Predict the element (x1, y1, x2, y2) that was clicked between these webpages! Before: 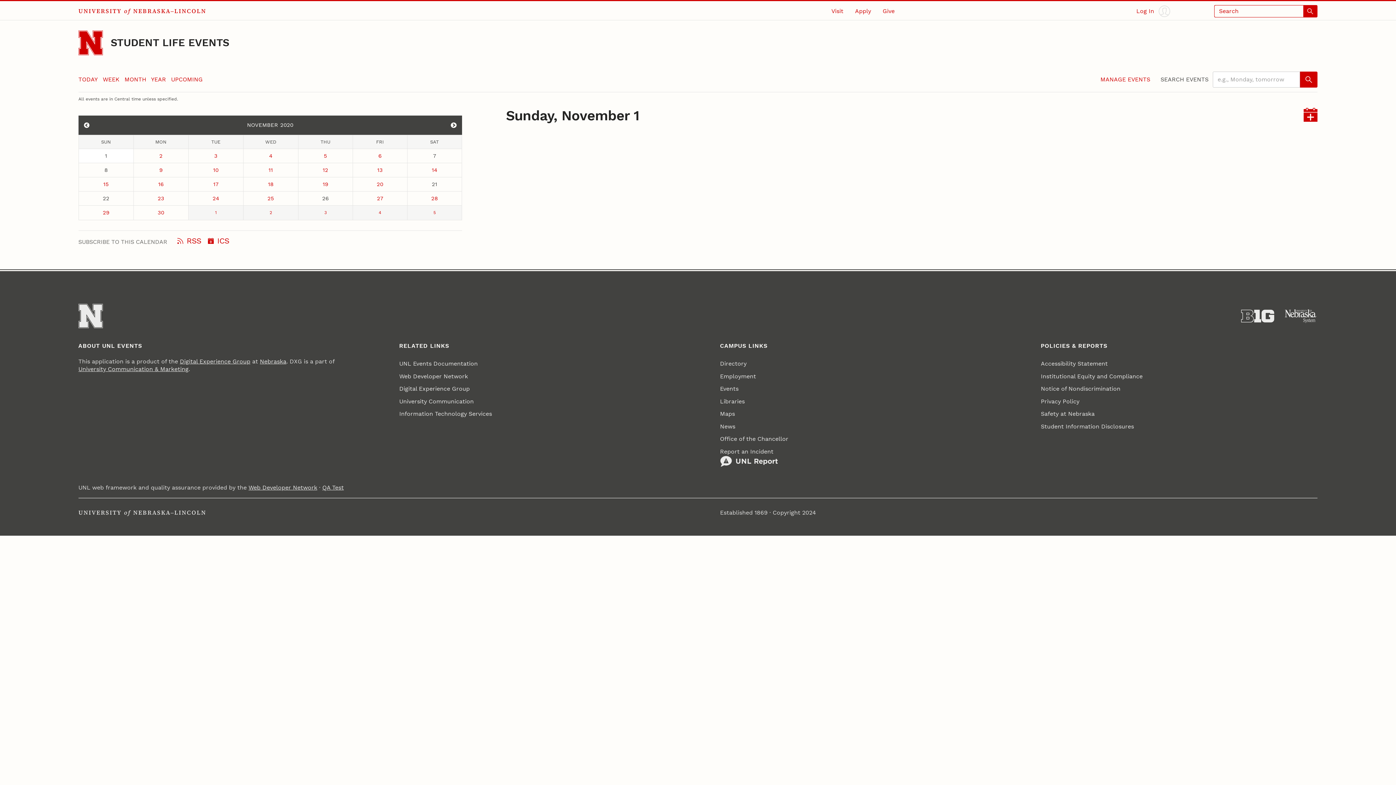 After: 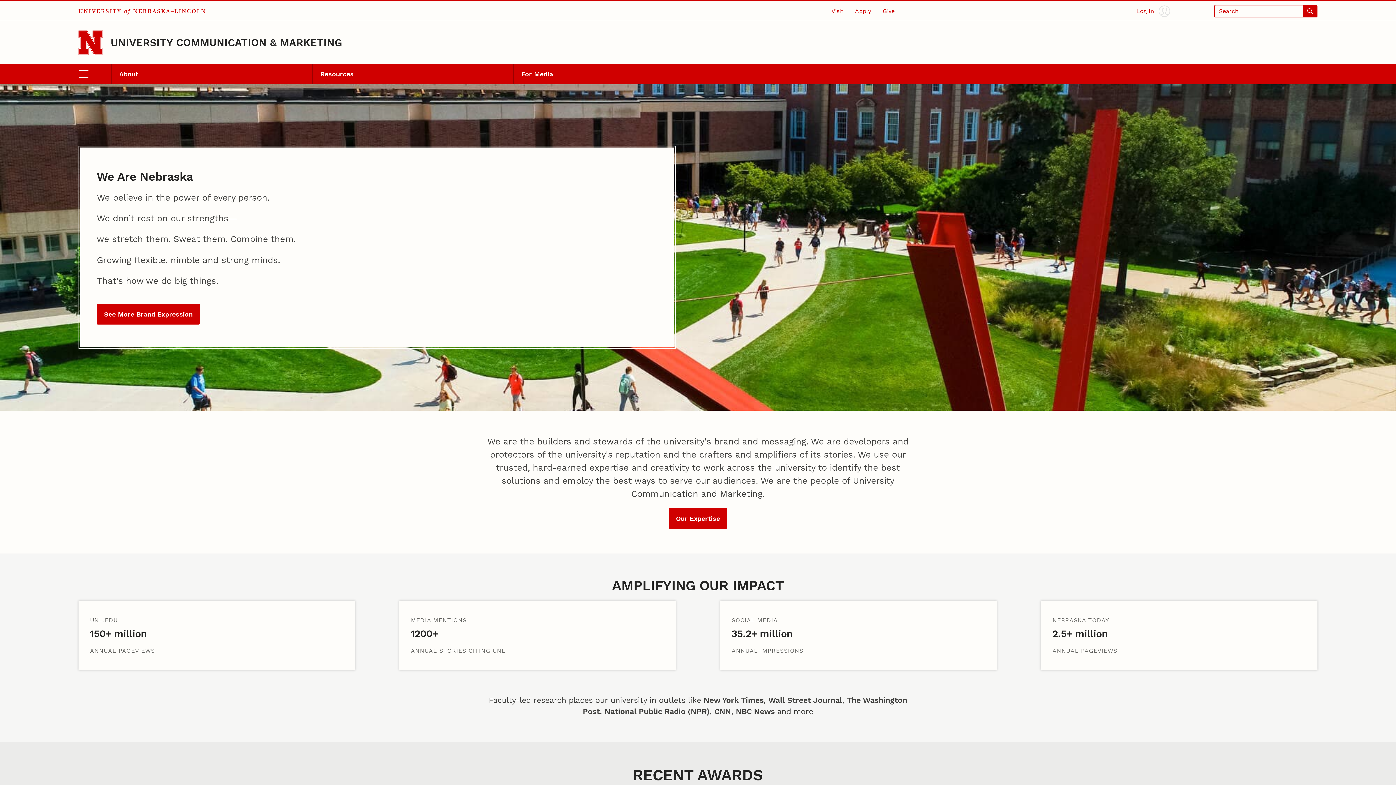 Action: bbox: (78, 365, 188, 372) label: University Communication & Marketing